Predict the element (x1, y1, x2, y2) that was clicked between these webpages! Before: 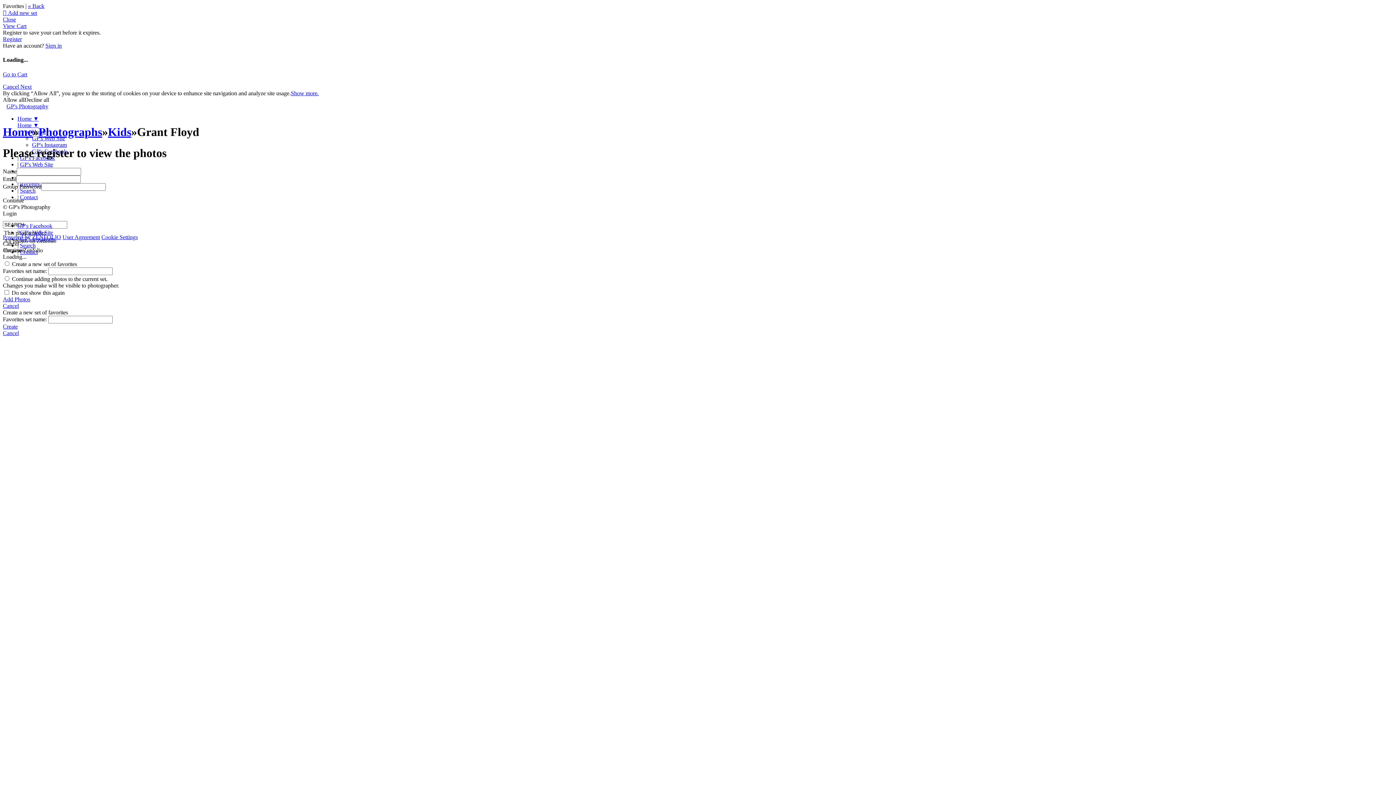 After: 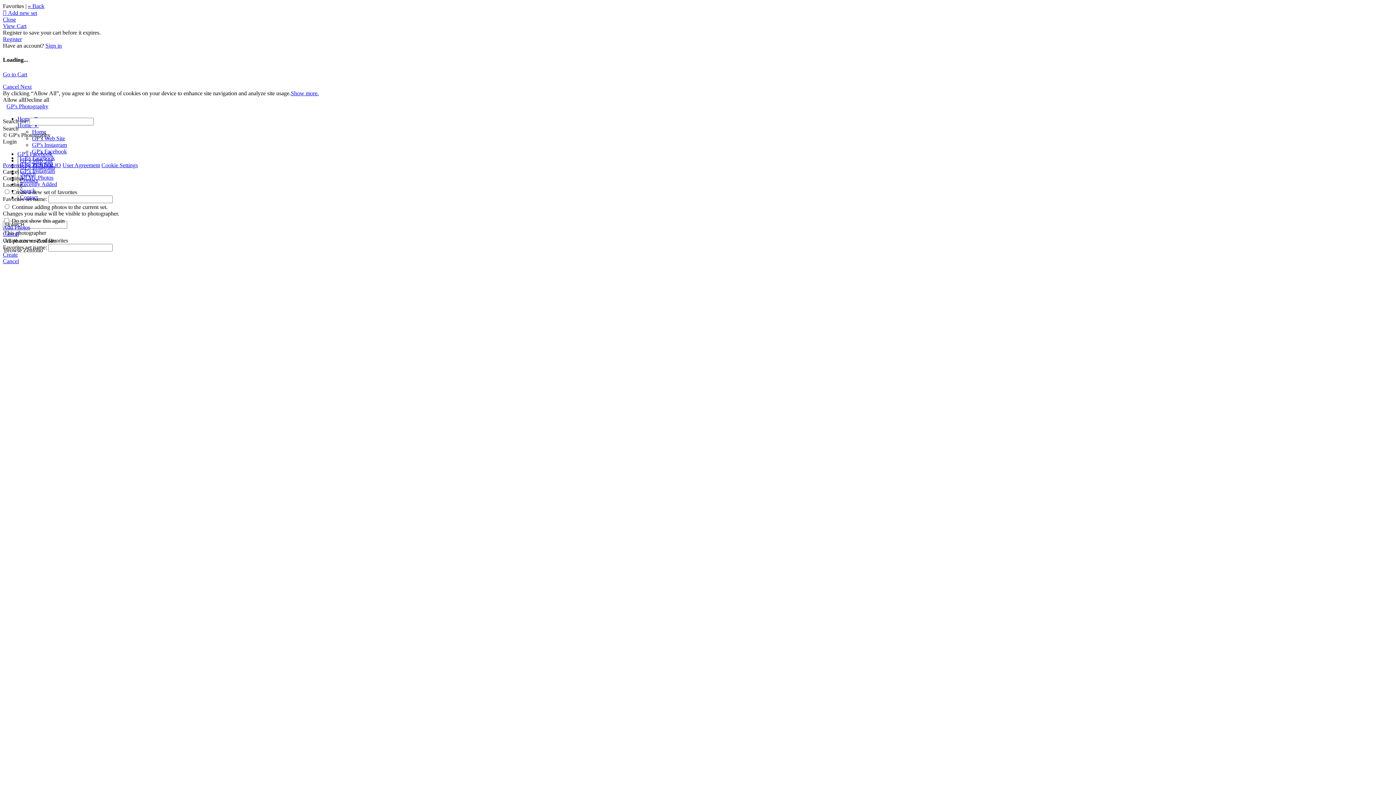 Action: label: Search bbox: (20, 242, 35, 248)